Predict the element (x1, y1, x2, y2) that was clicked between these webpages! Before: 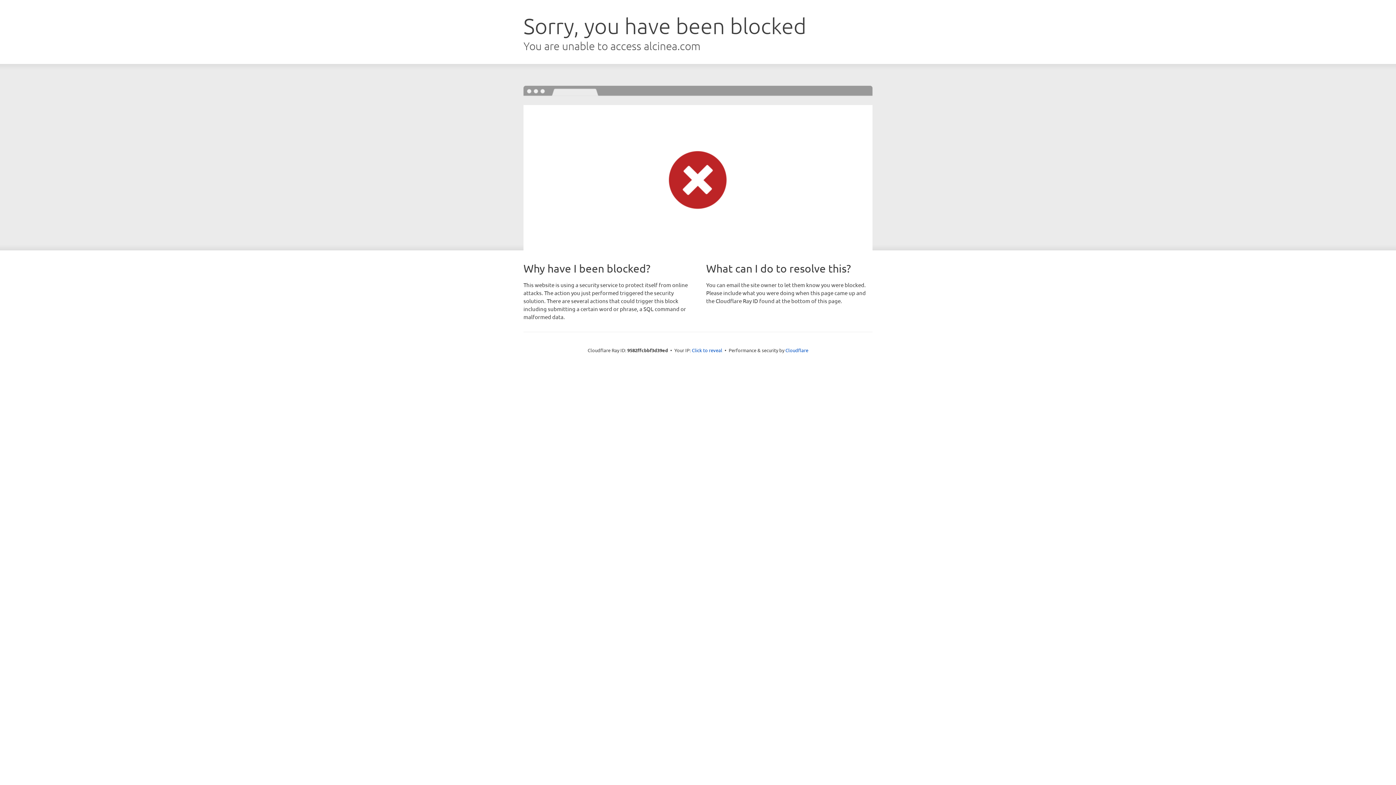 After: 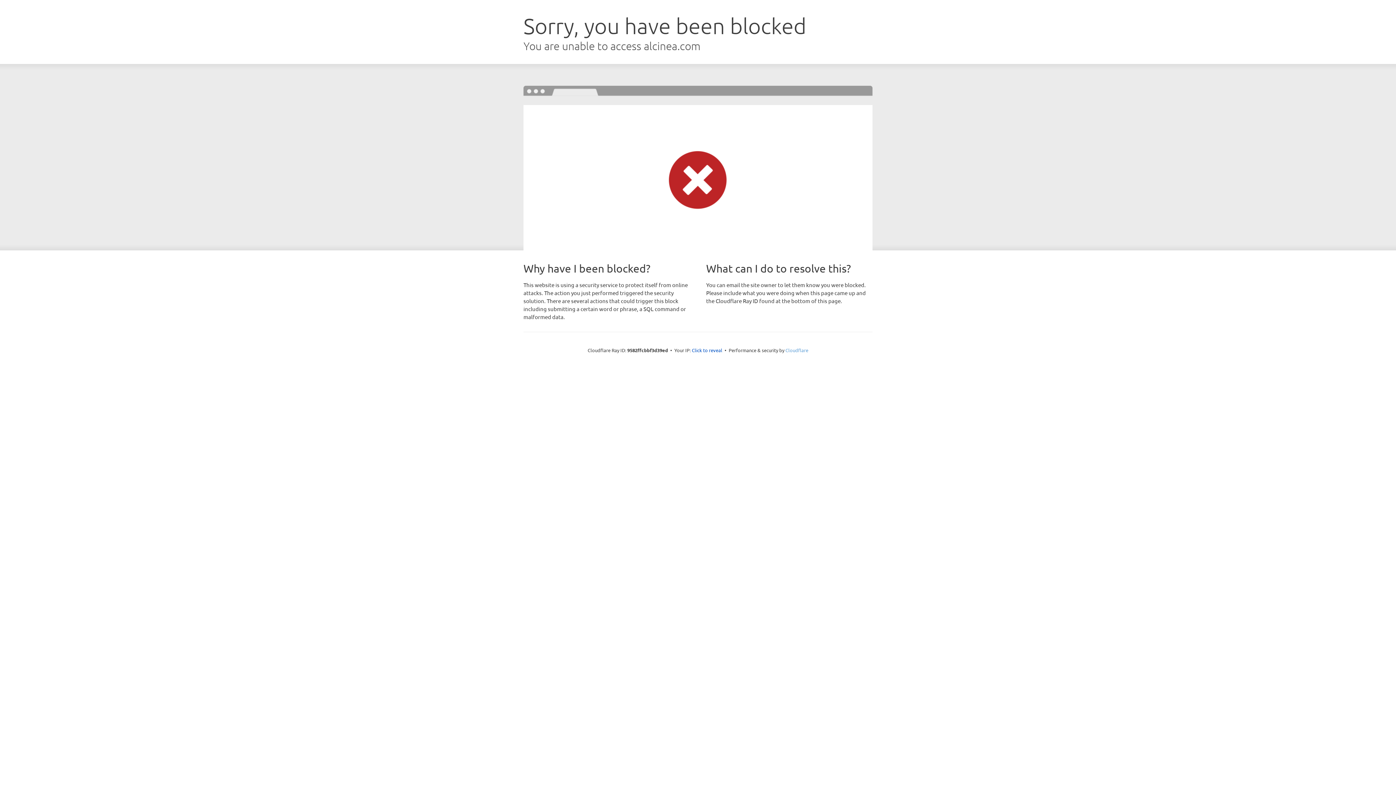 Action: label: Cloudflare bbox: (785, 347, 808, 353)